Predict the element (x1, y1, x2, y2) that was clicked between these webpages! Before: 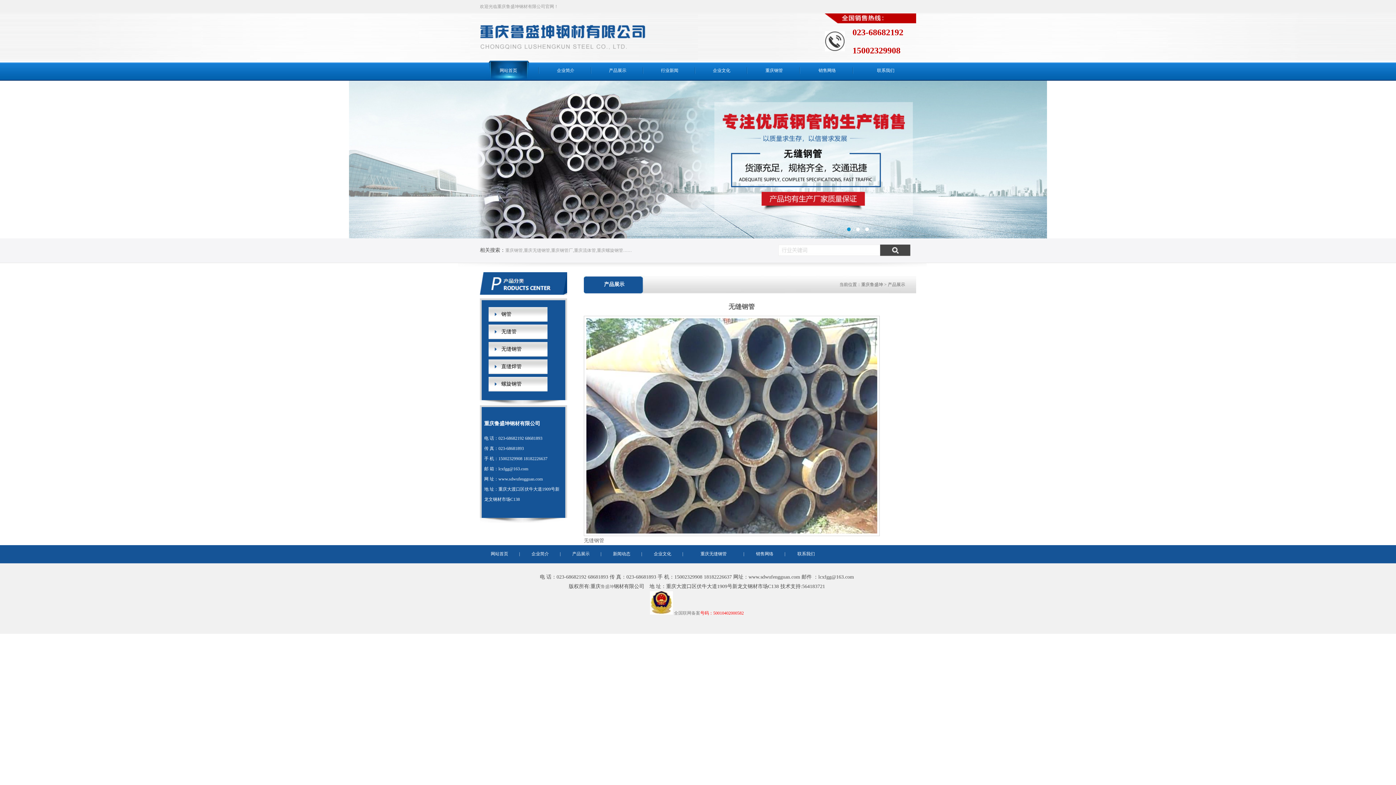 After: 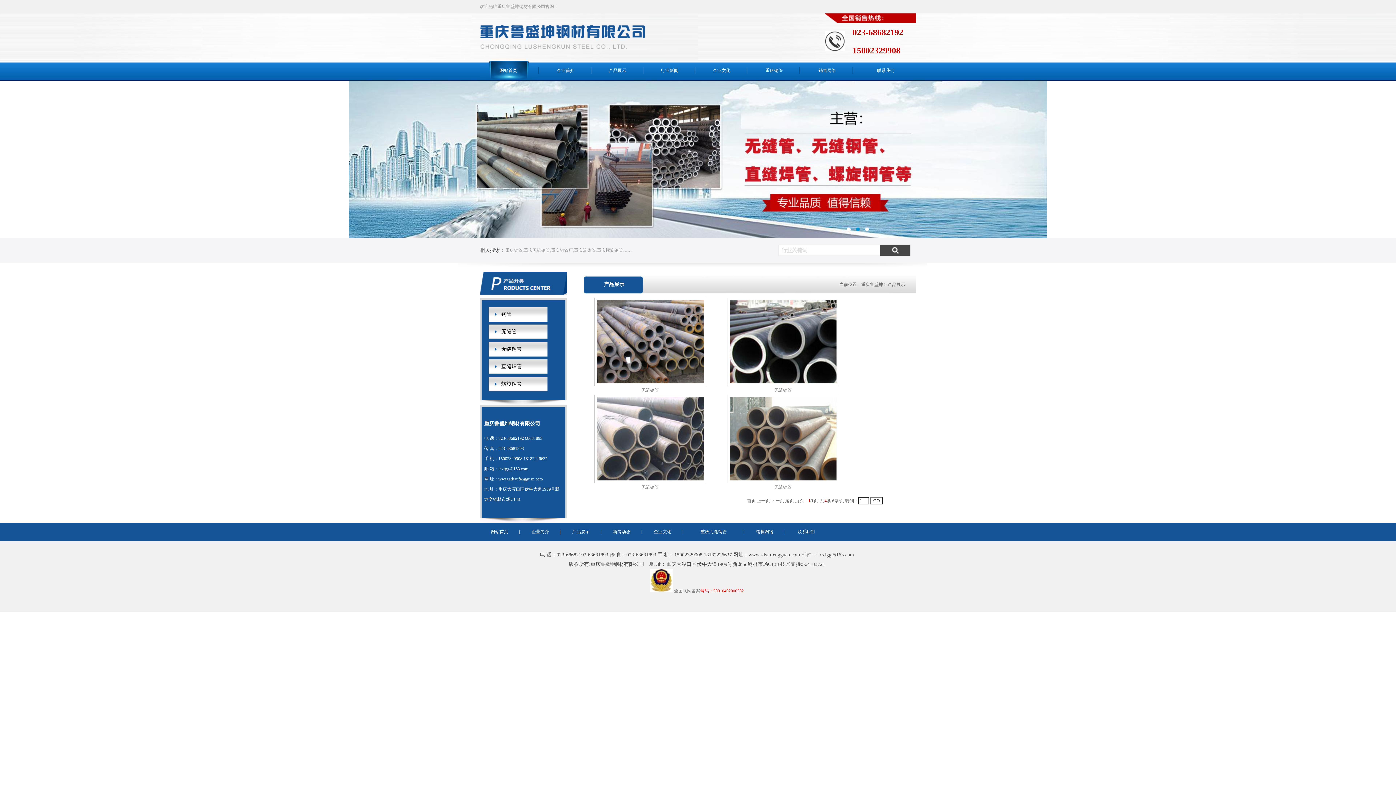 Action: bbox: (501, 312, 511, 317) label: 钢管